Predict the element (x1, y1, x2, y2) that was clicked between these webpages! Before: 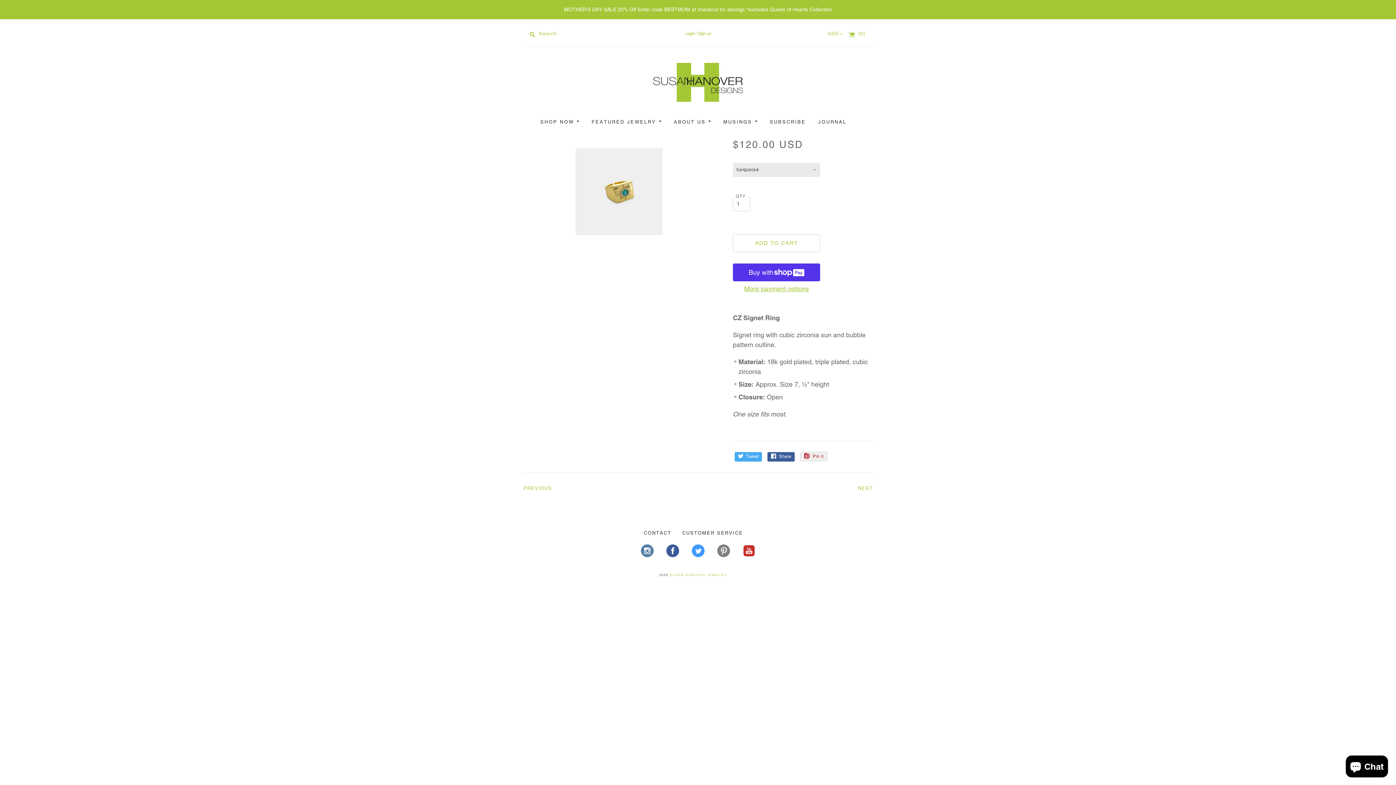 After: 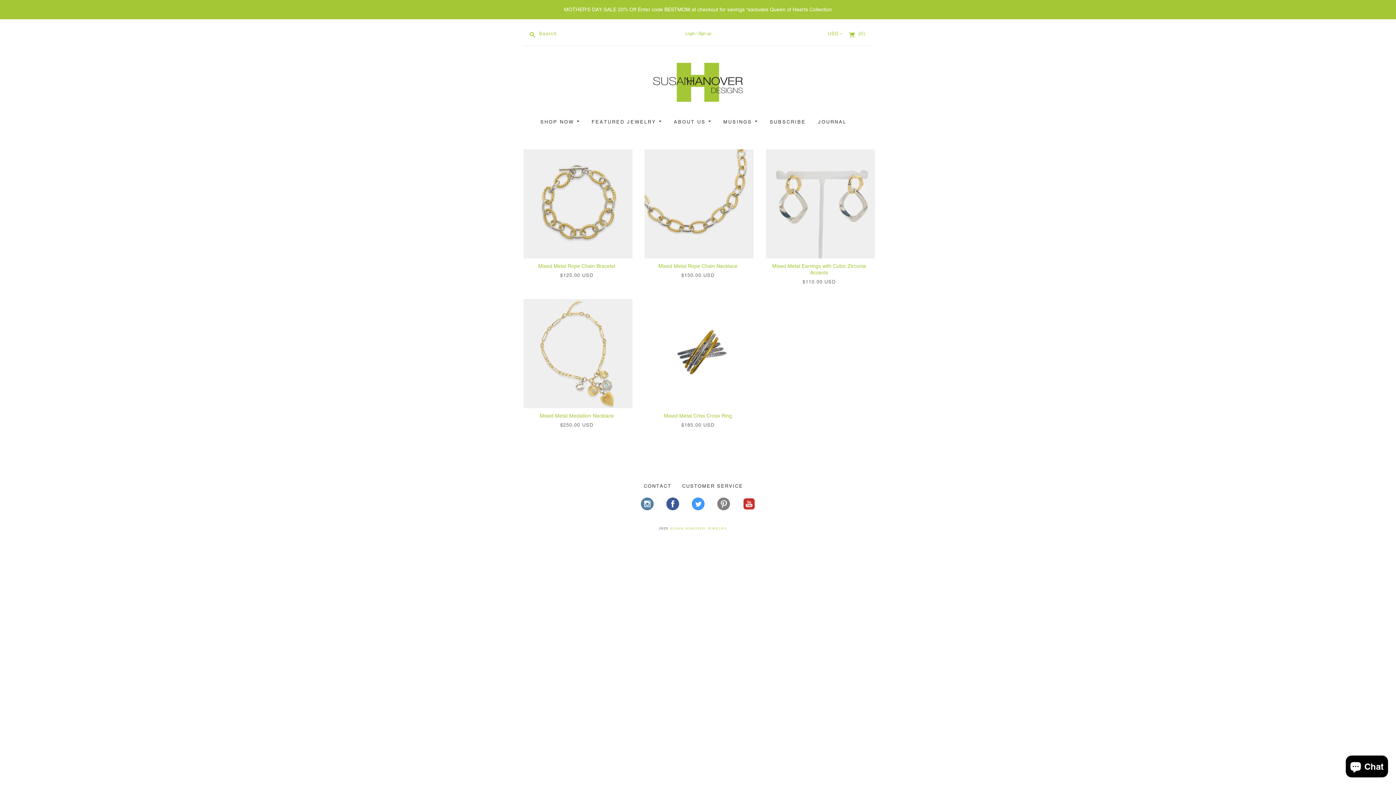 Action: label: MOTHER'S DAY SALE 20% Off Enter code BESTMOM at checkout for savings *excludes Queen of Hearts Collection bbox: (0, 0, 1396, 19)